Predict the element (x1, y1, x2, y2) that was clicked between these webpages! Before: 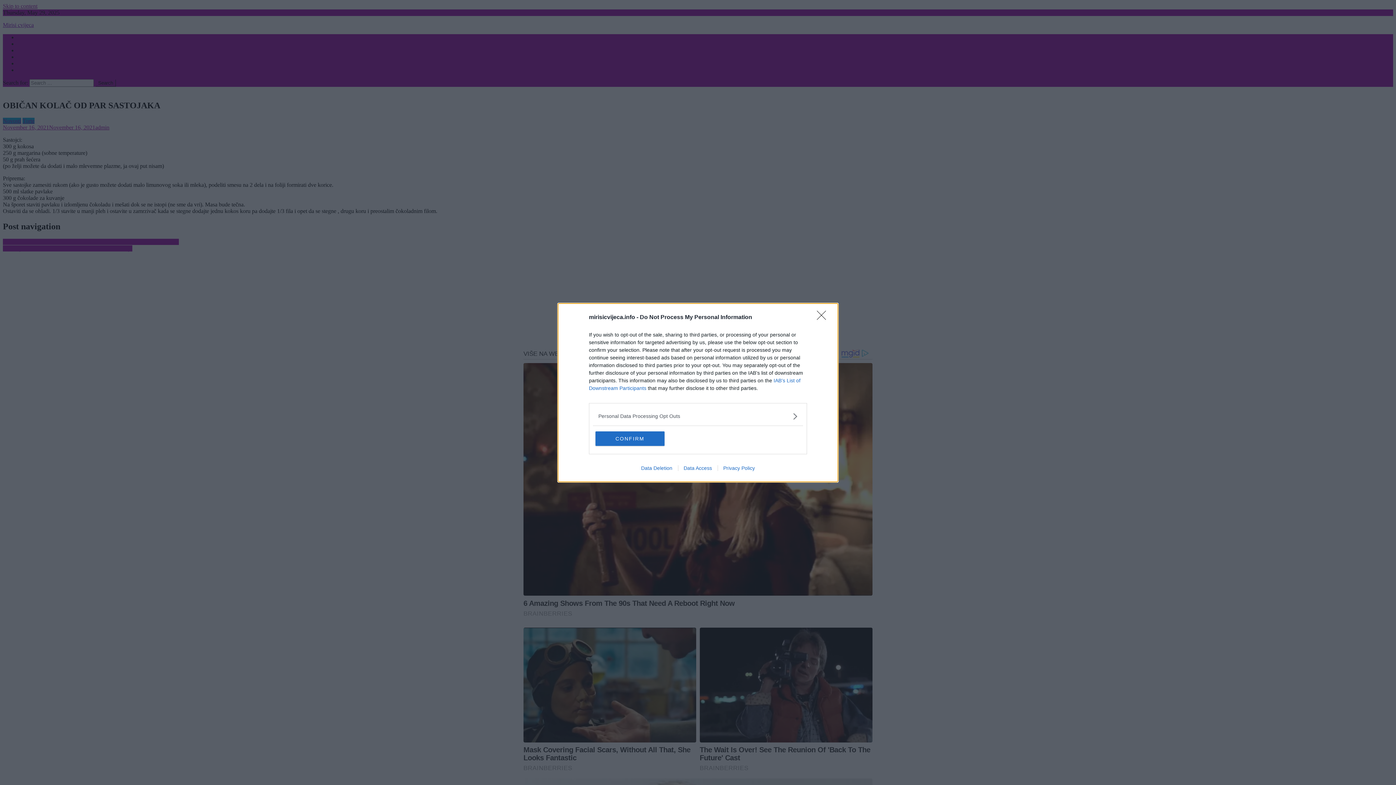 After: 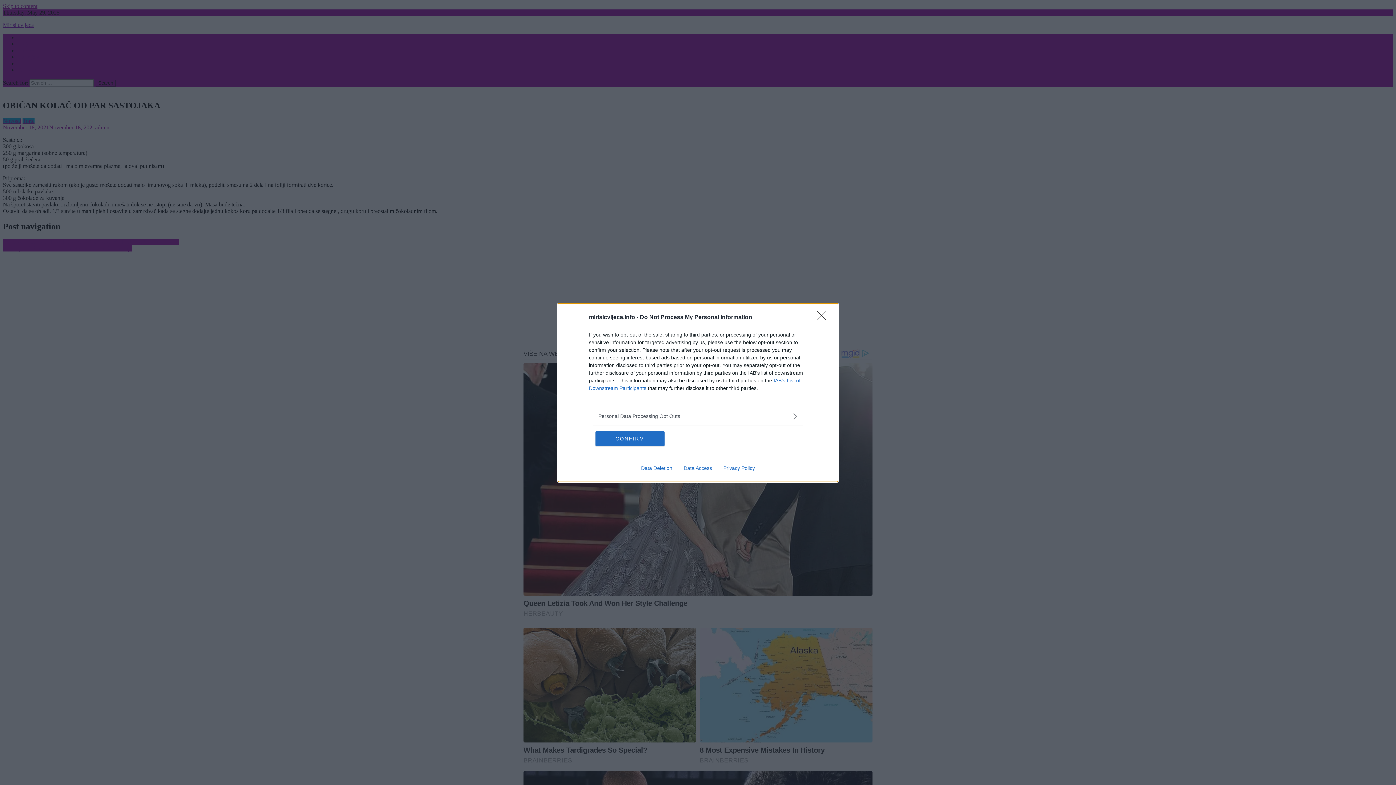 Action: label: Privacy Policy bbox: (717, 465, 760, 471)